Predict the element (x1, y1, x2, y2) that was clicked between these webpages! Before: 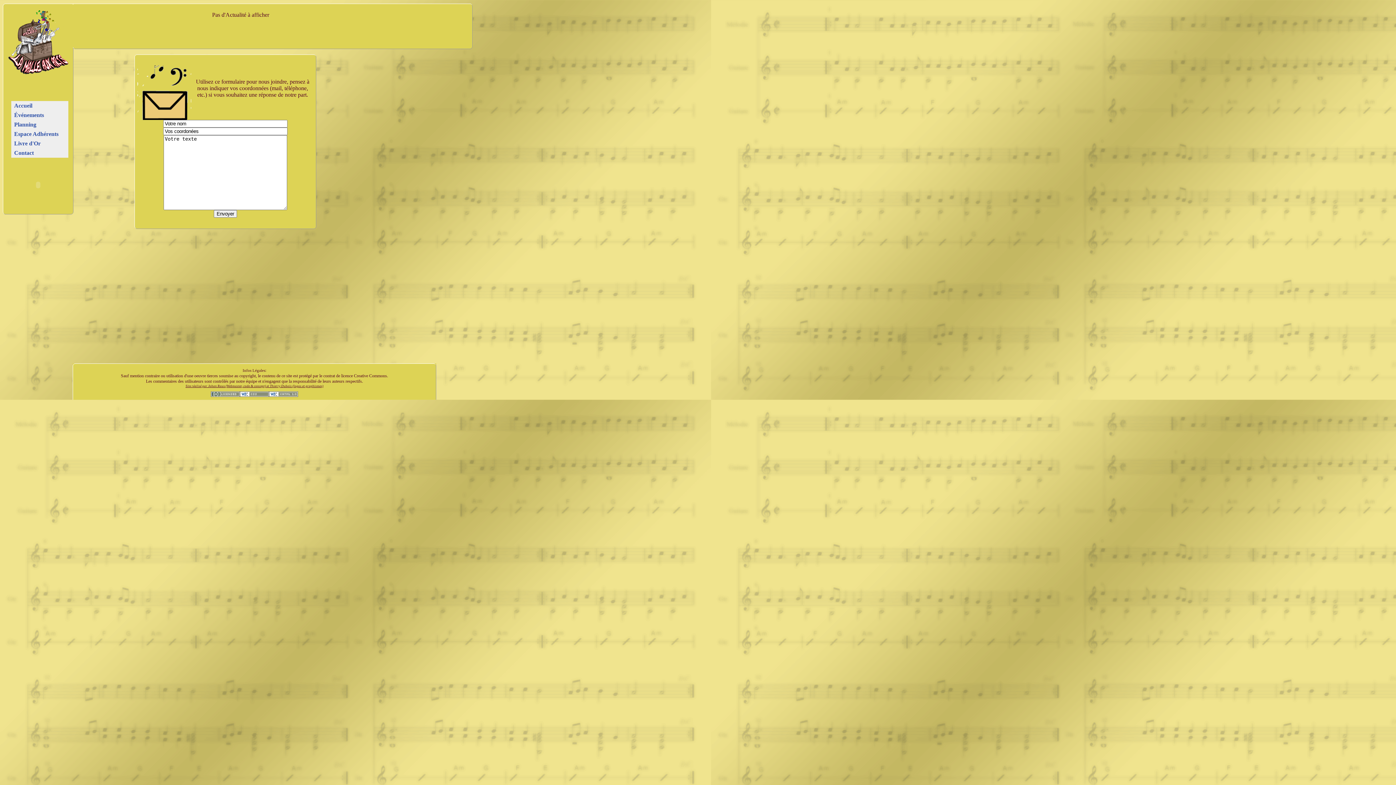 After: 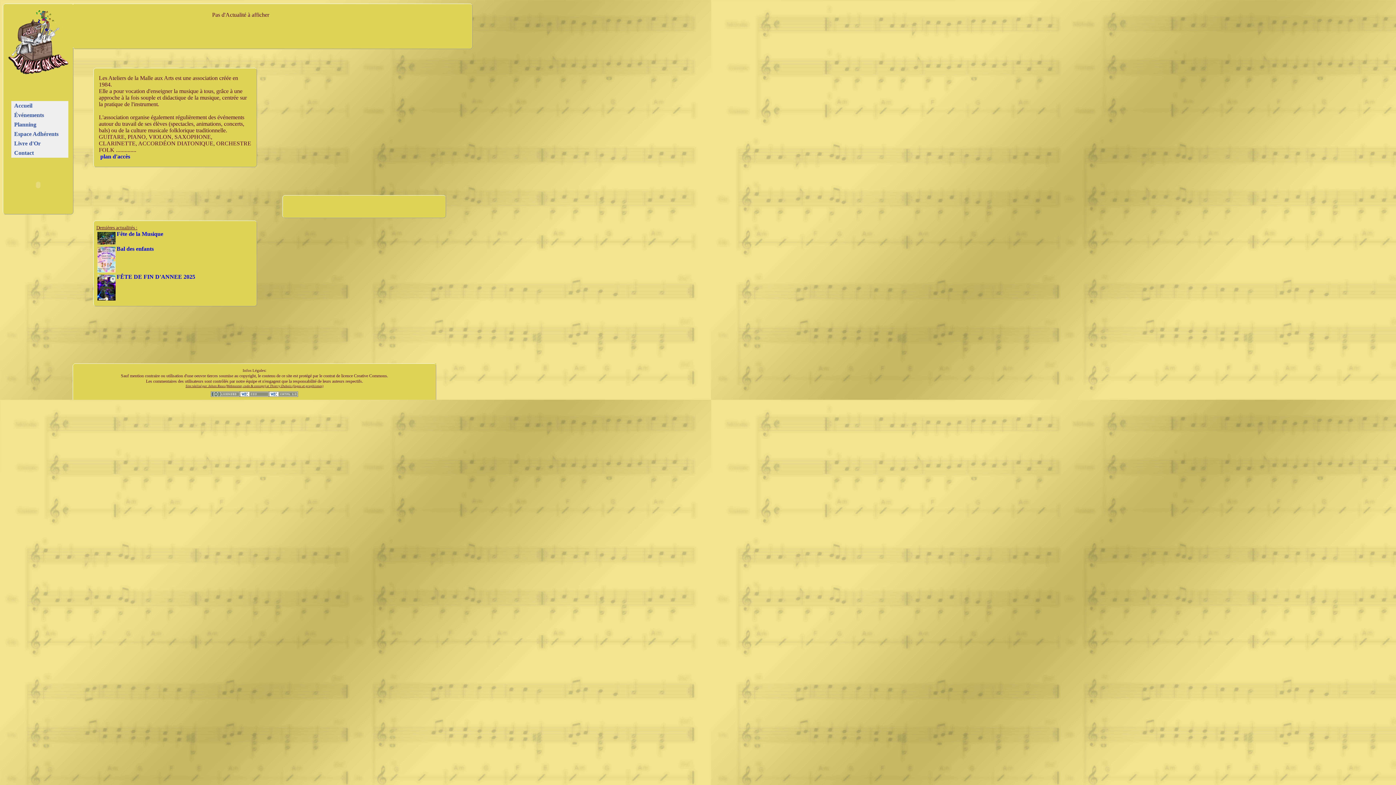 Action: label: Accueil bbox: (8, 101, 68, 110)